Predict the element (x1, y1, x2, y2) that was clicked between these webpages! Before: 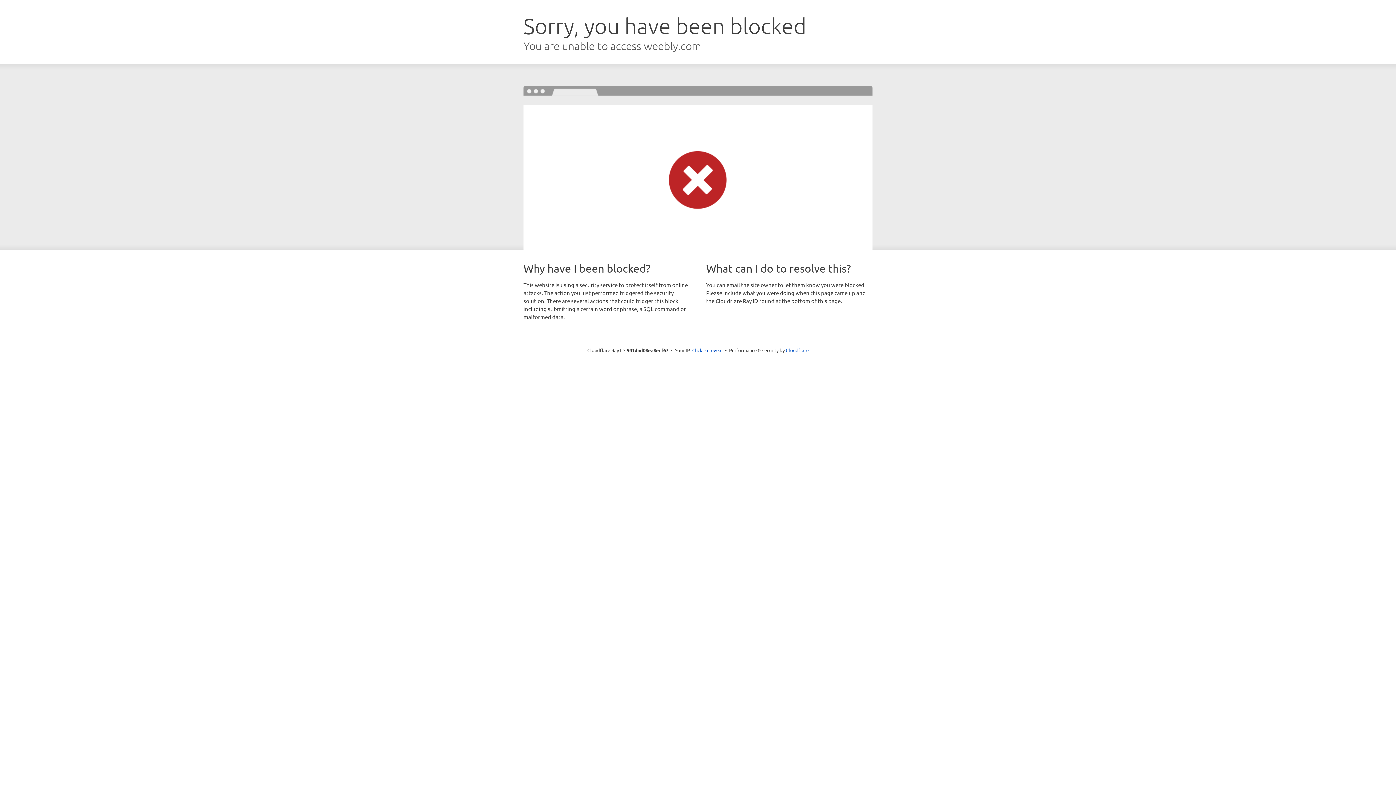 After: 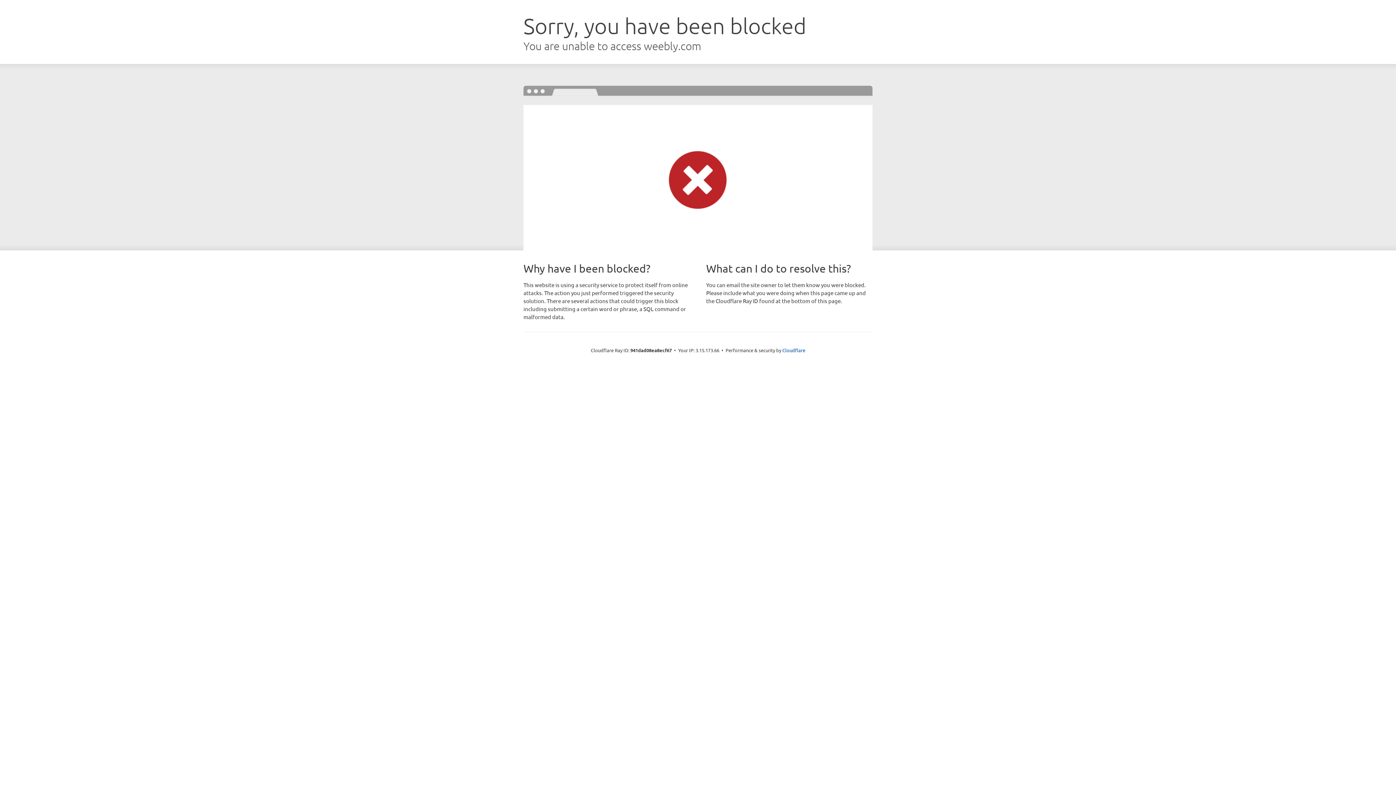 Action: label: Click to reveal bbox: (692, 346, 722, 353)